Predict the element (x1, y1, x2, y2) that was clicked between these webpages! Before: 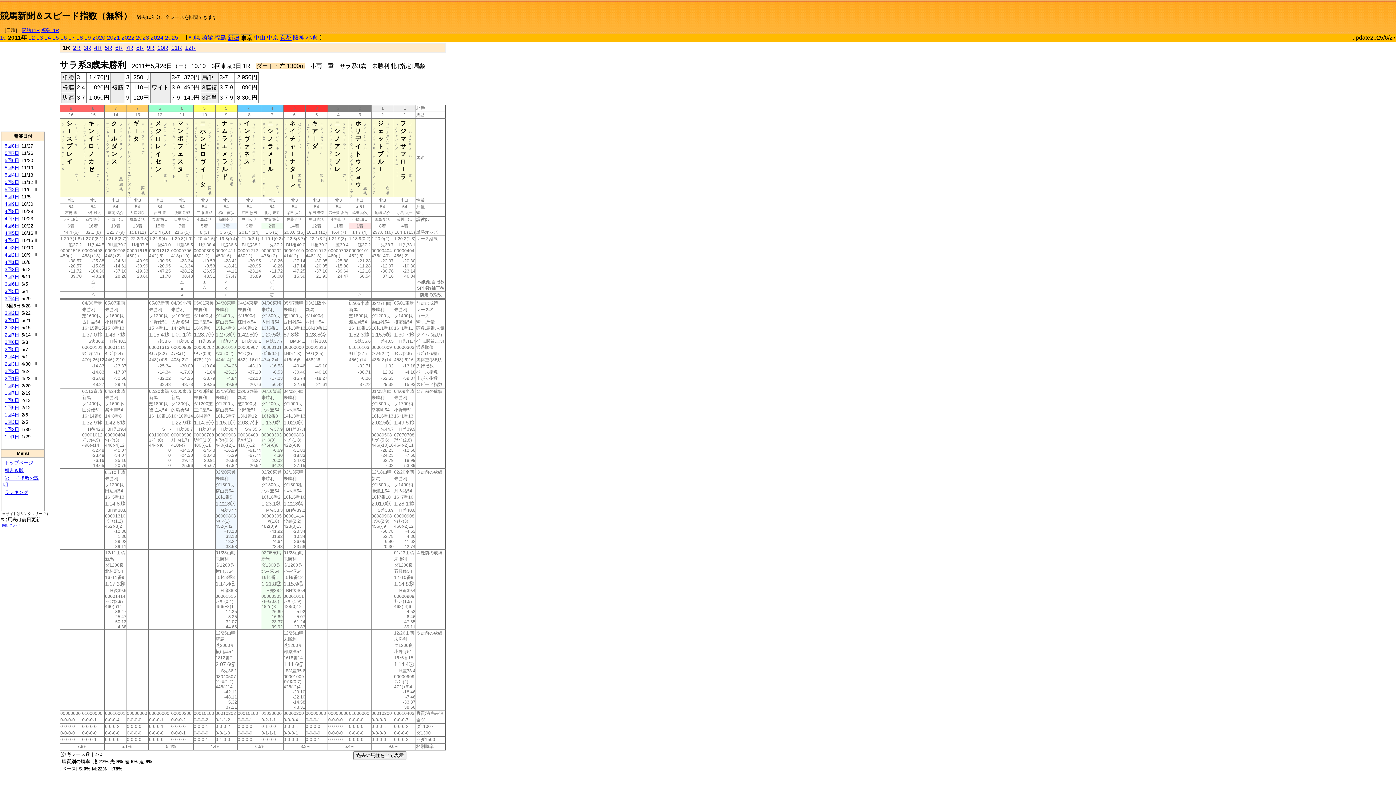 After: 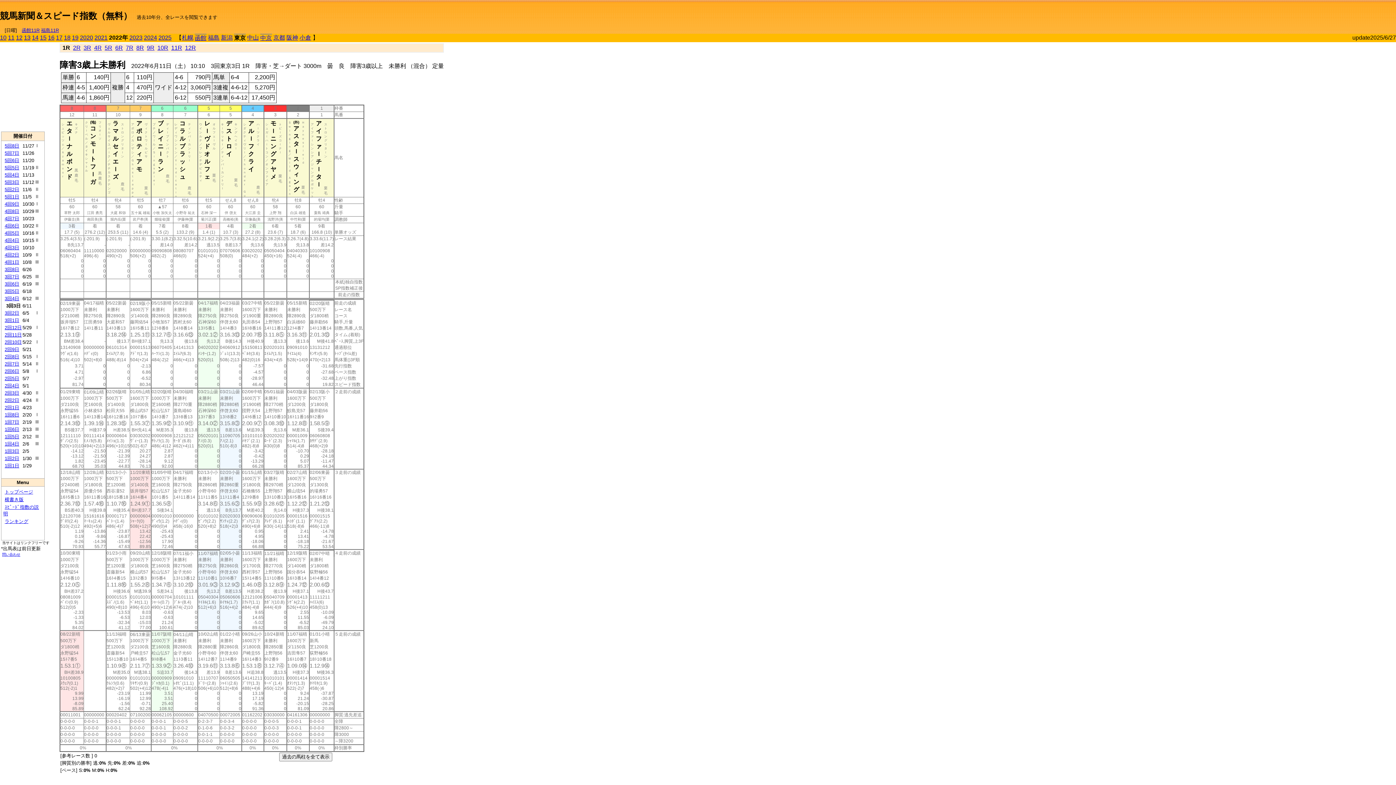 Action: label: 2022 bbox: (121, 34, 134, 40)